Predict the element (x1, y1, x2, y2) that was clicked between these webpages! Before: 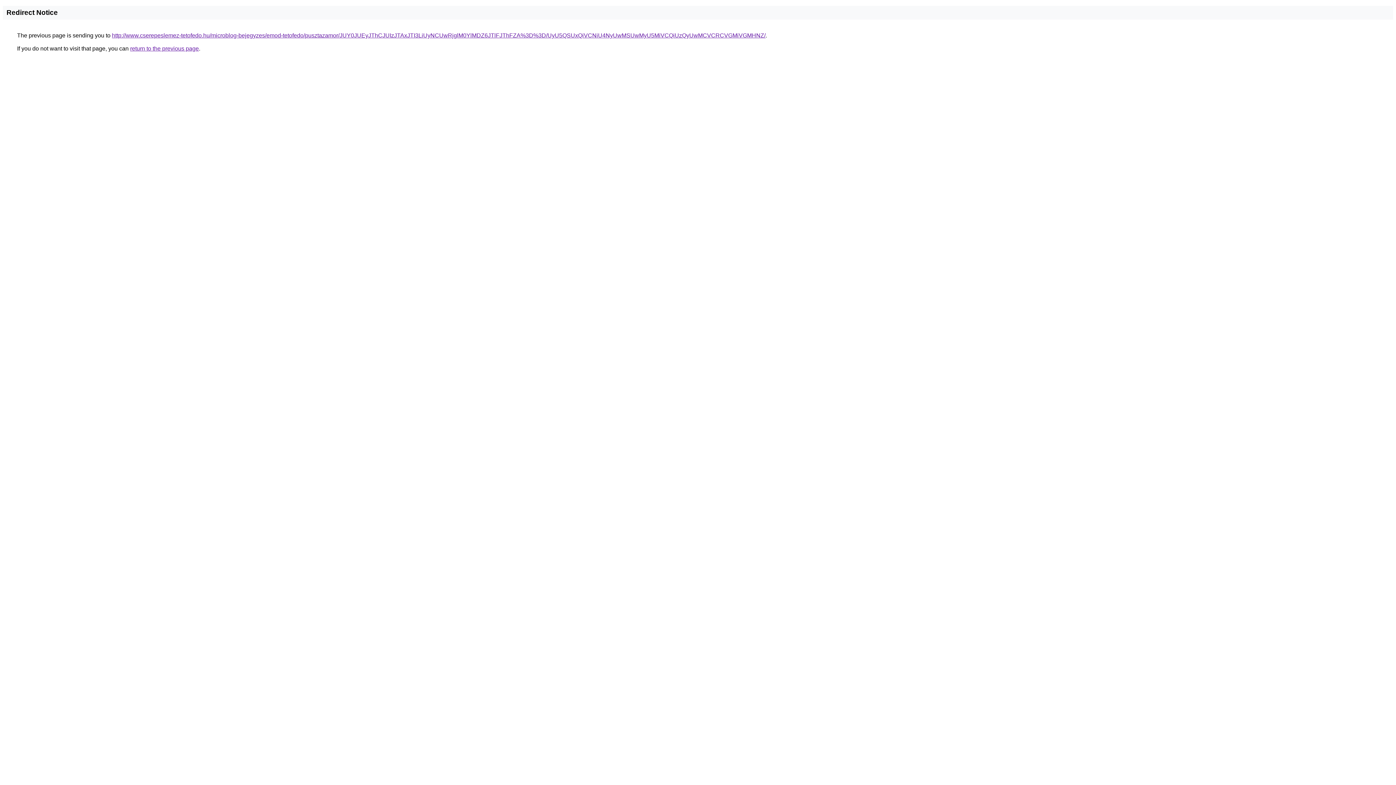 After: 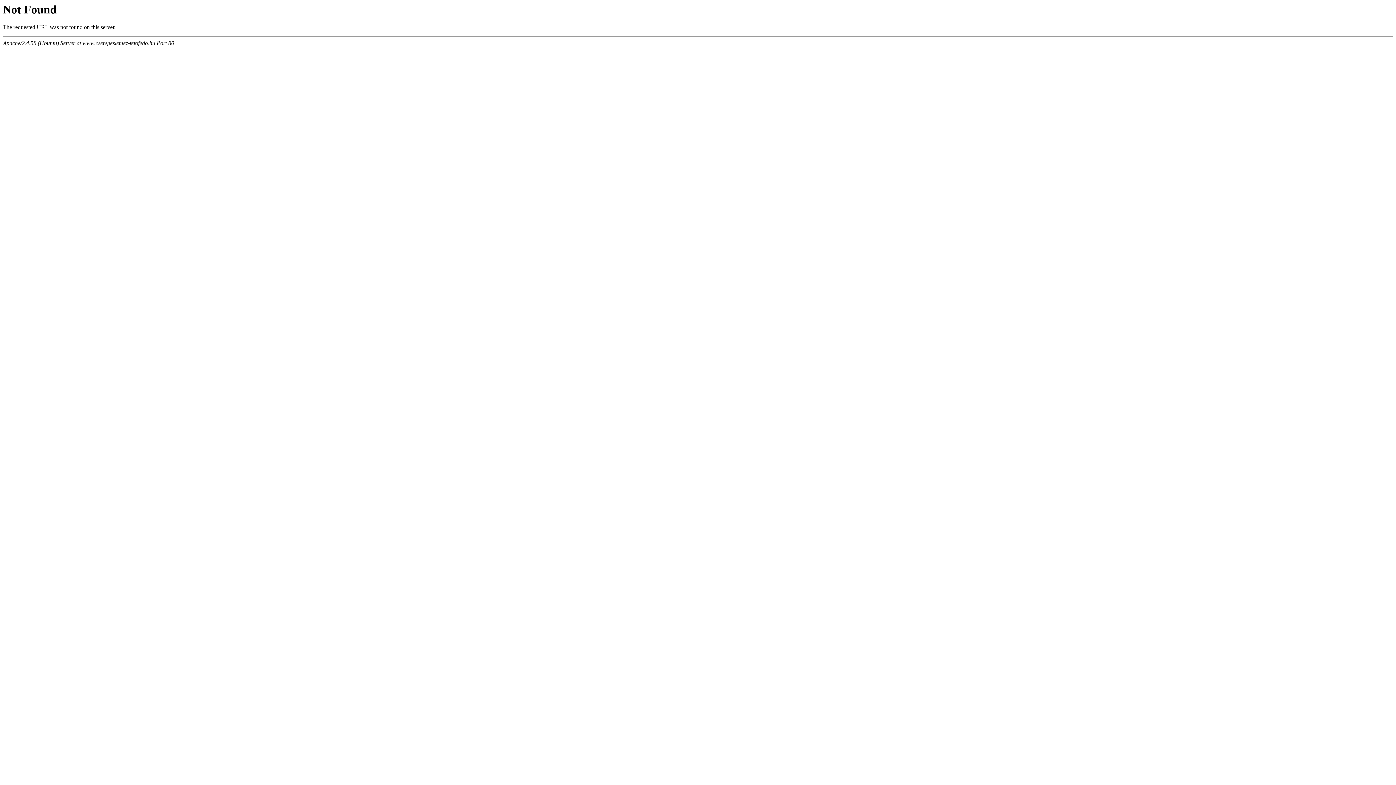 Action: bbox: (112, 32, 765, 38) label: http://www.cserepeslemez-tetofedo.hu/microblog-bejegyzes/emod-tetofedo/pusztazamor/JUY0JUEyJThCJUIzJTAxJTI3LiUyNCUwRjglM0YlMDZ6JTlFJThFZA%3D%3D/UyU5QSUxQiVCNiU4NyUwMSUwMyU5MiVCQiUzQyUwMCVCRCVGMiVGMHNZ/